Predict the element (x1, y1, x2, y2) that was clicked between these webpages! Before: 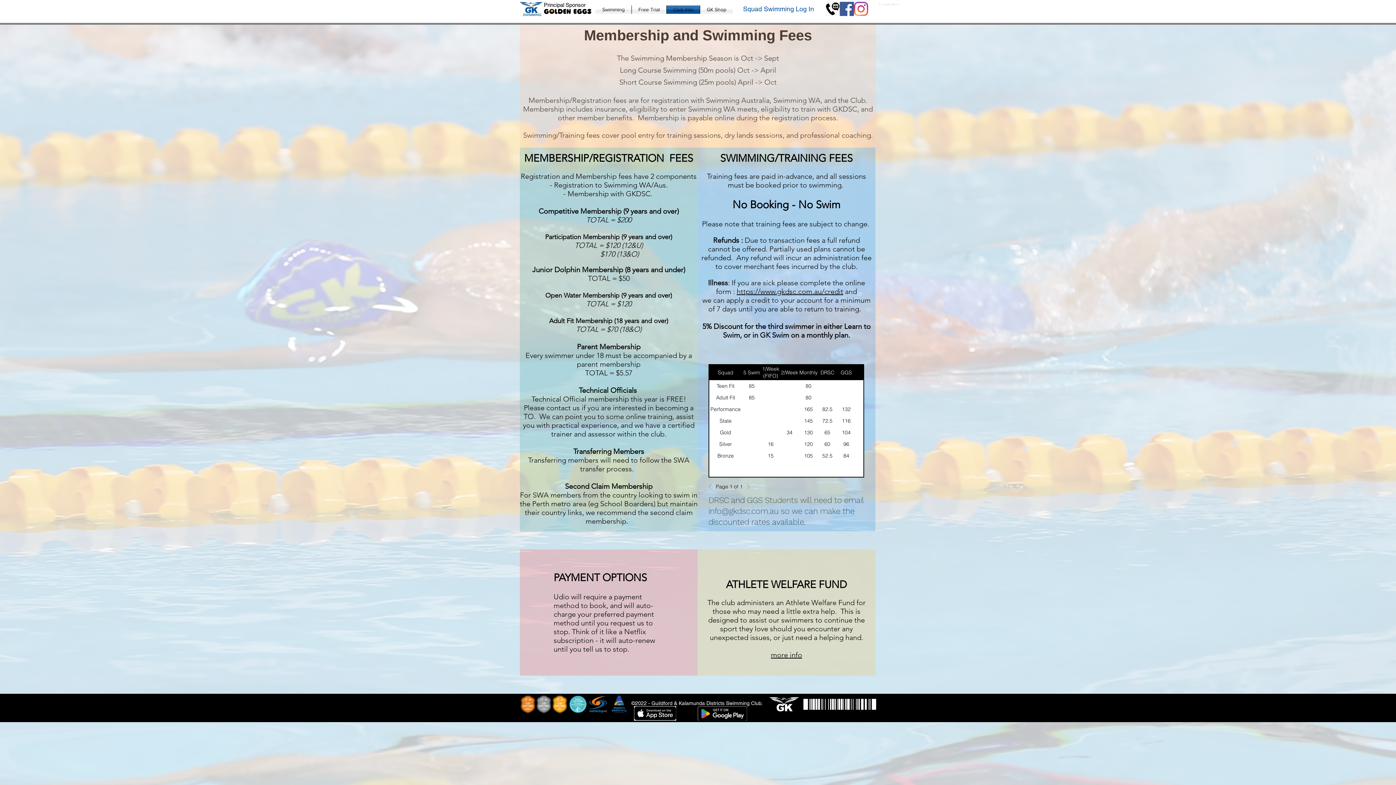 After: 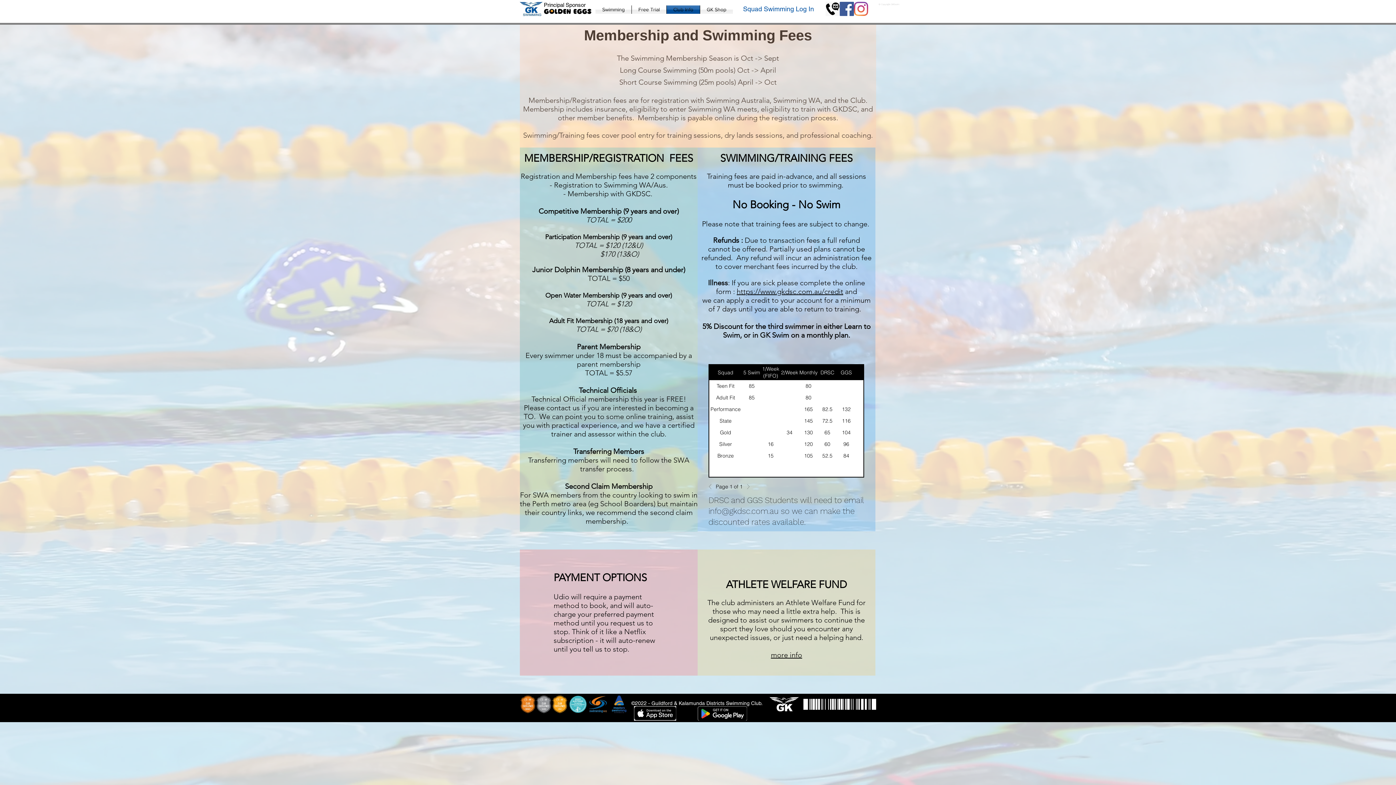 Action: bbox: (634, 706, 676, 721)